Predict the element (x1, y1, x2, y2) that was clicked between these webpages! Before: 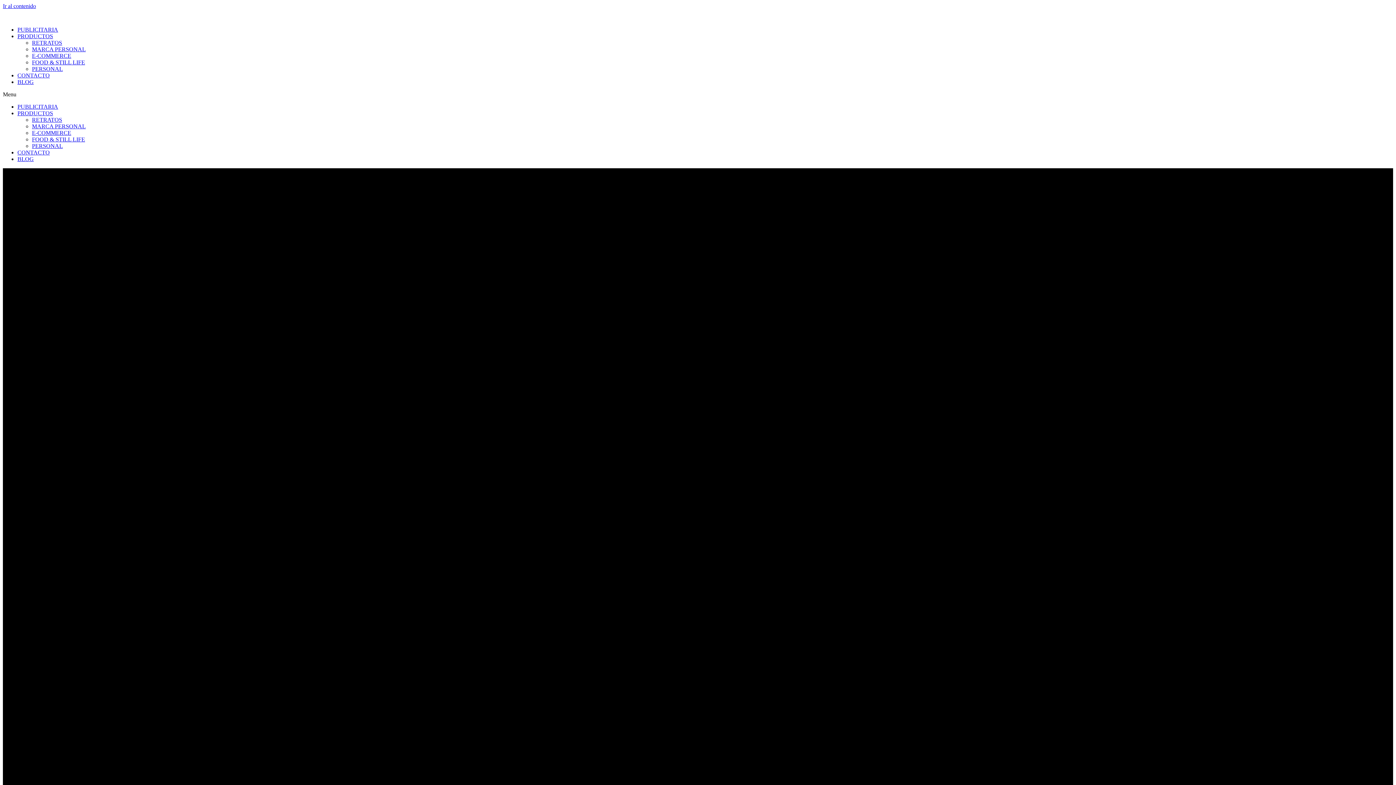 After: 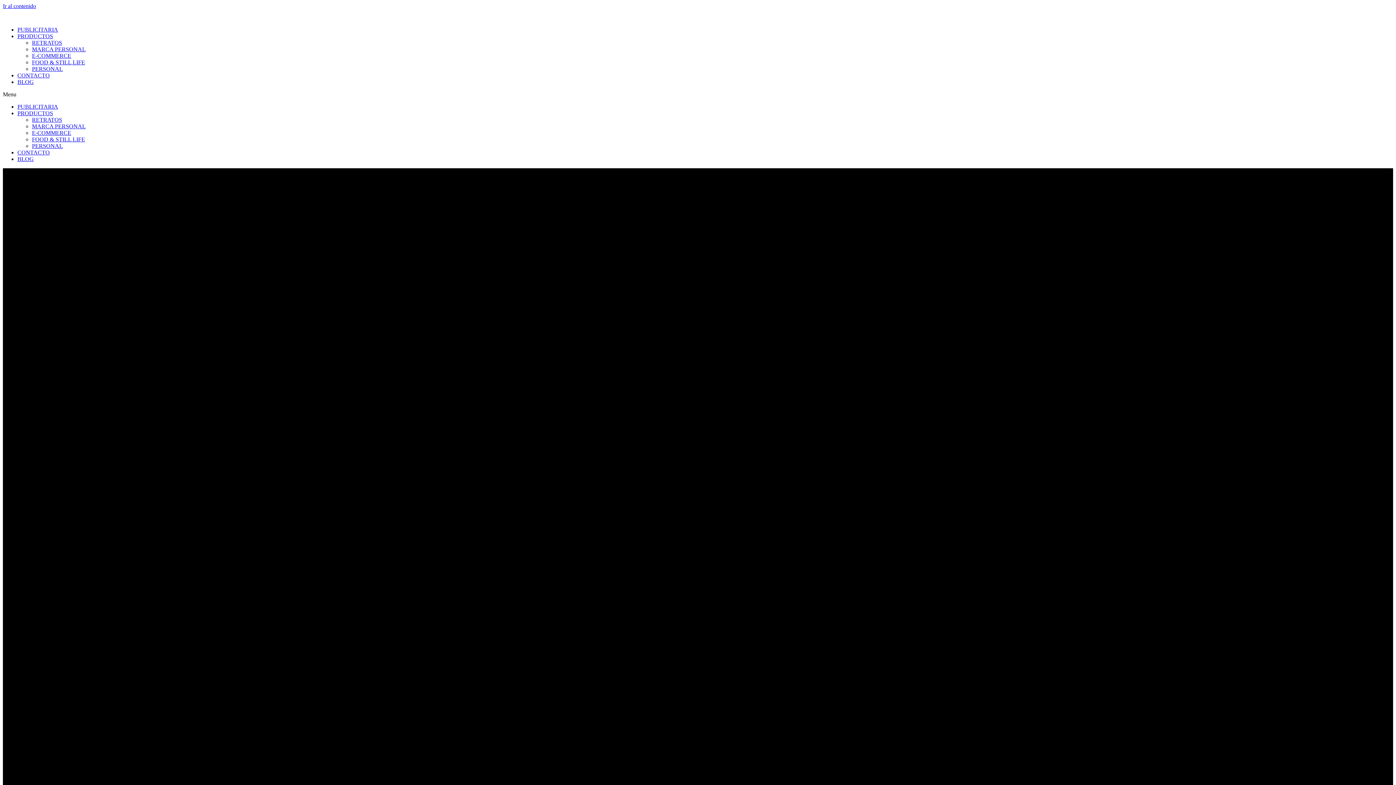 Action: label: Ir al contenido bbox: (2, 2, 36, 9)